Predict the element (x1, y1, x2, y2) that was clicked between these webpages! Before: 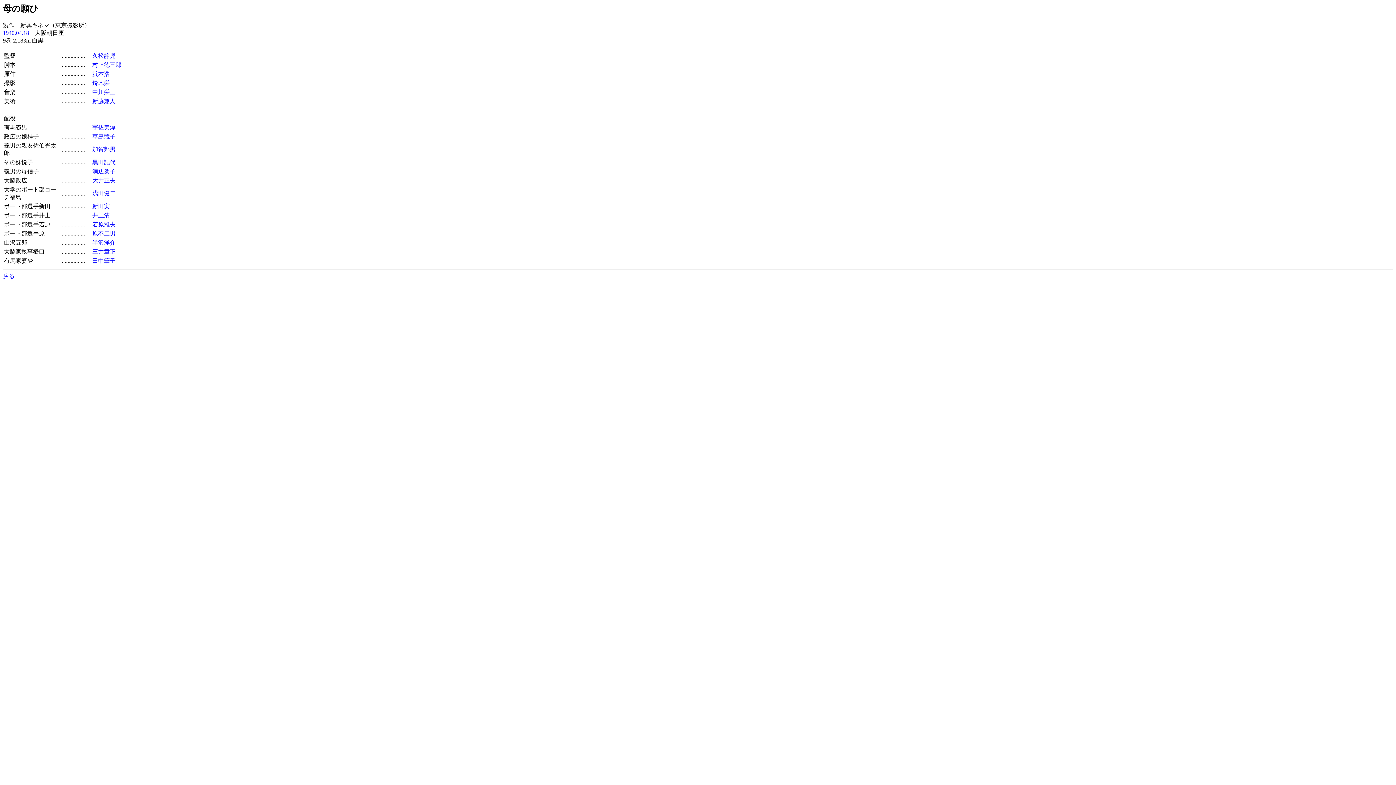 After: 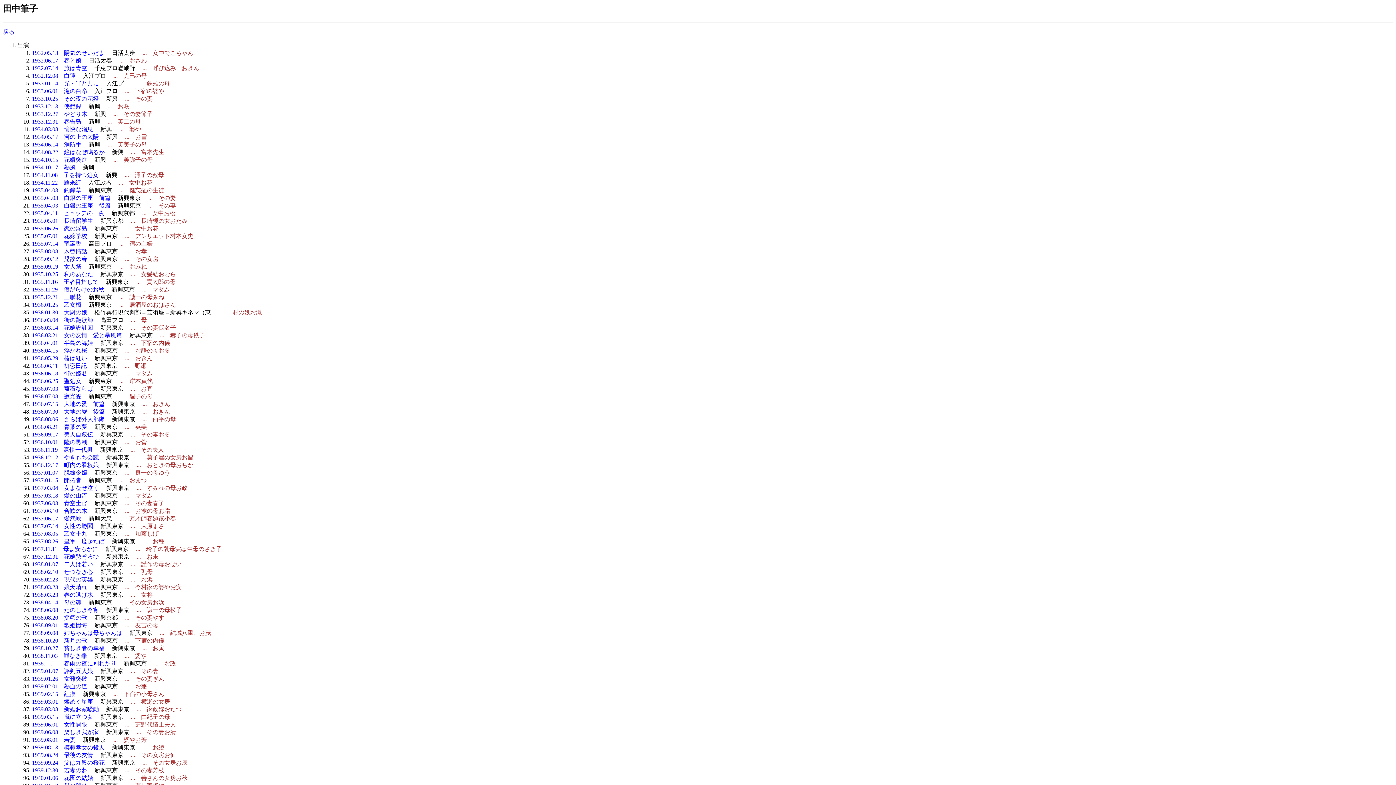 Action: bbox: (92, 257, 115, 263) label: 田中筆子